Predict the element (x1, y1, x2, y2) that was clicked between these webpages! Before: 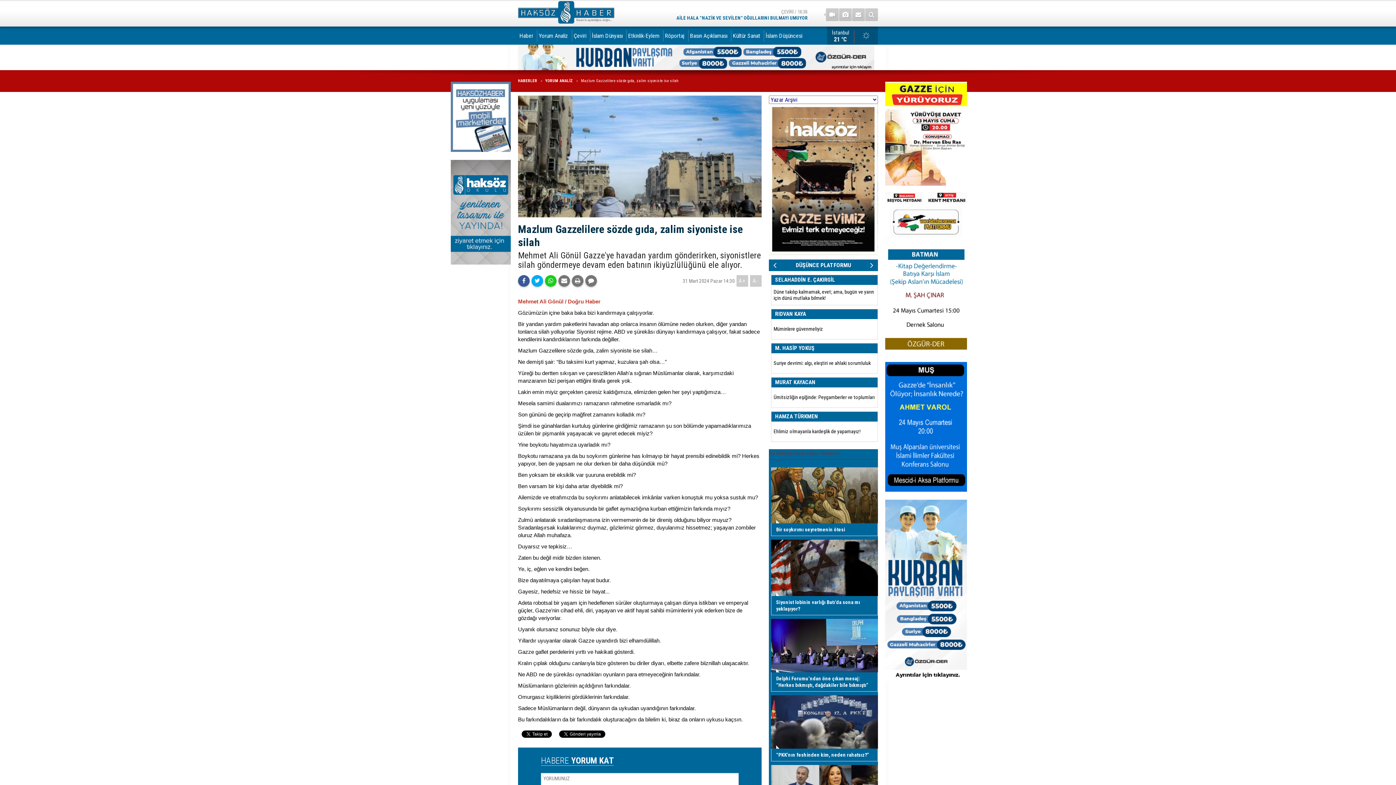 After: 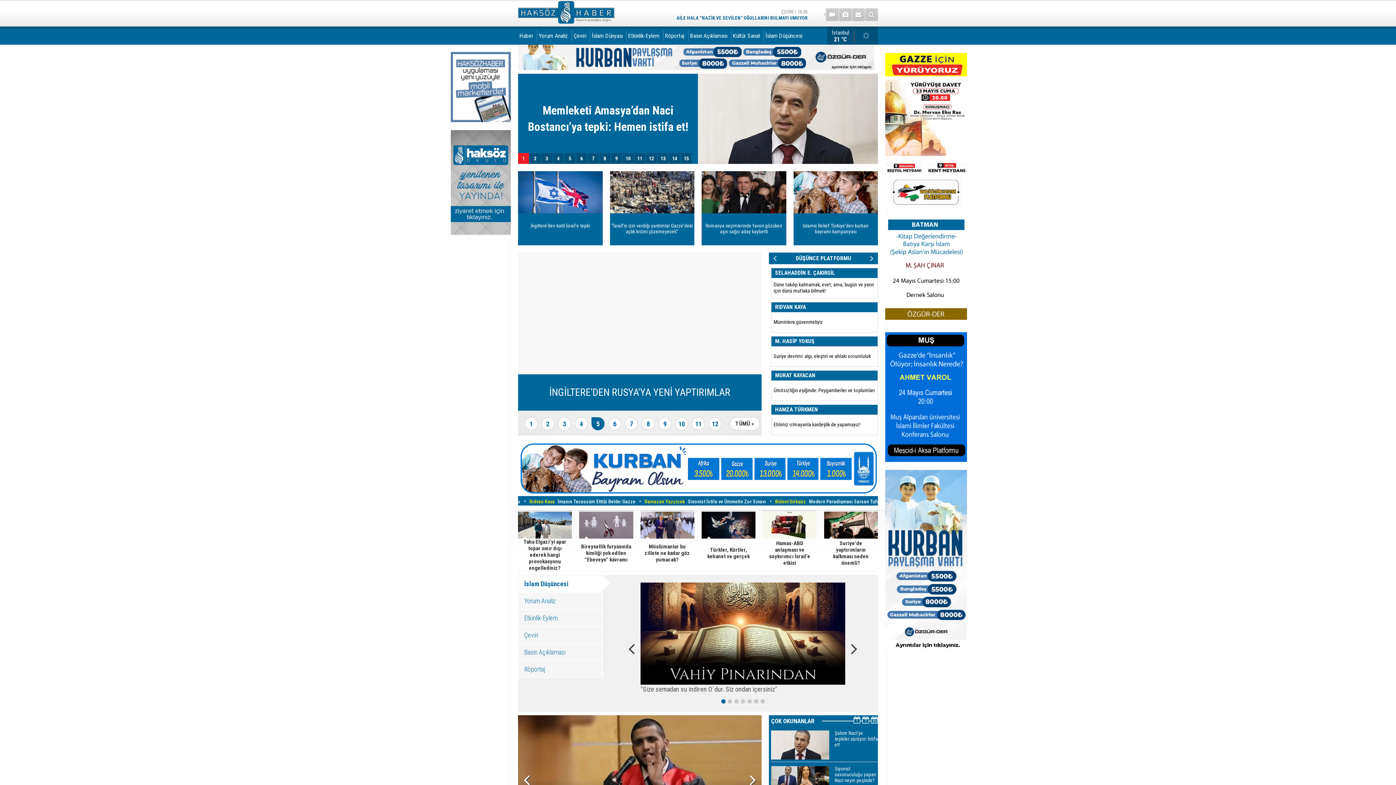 Action: bbox: (518, 1, 614, 26)